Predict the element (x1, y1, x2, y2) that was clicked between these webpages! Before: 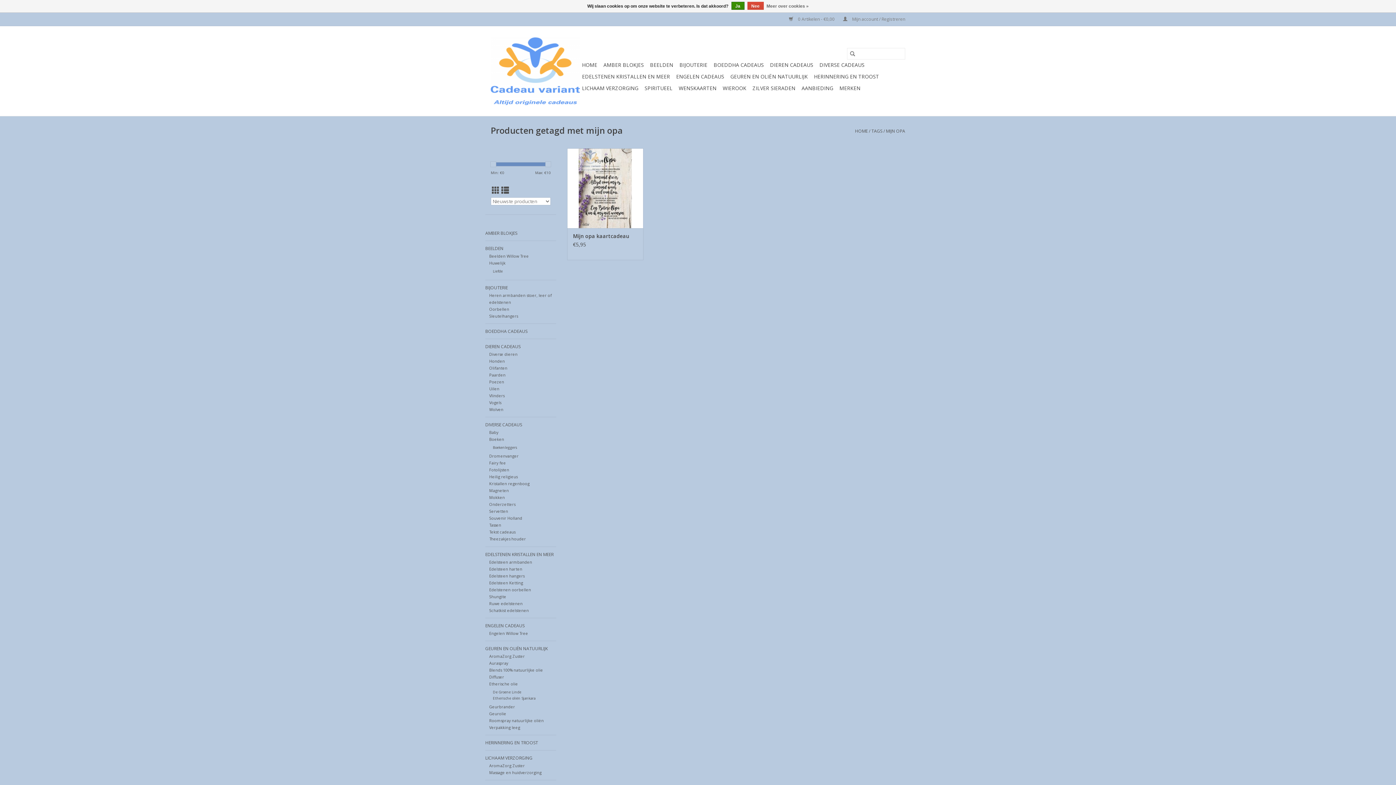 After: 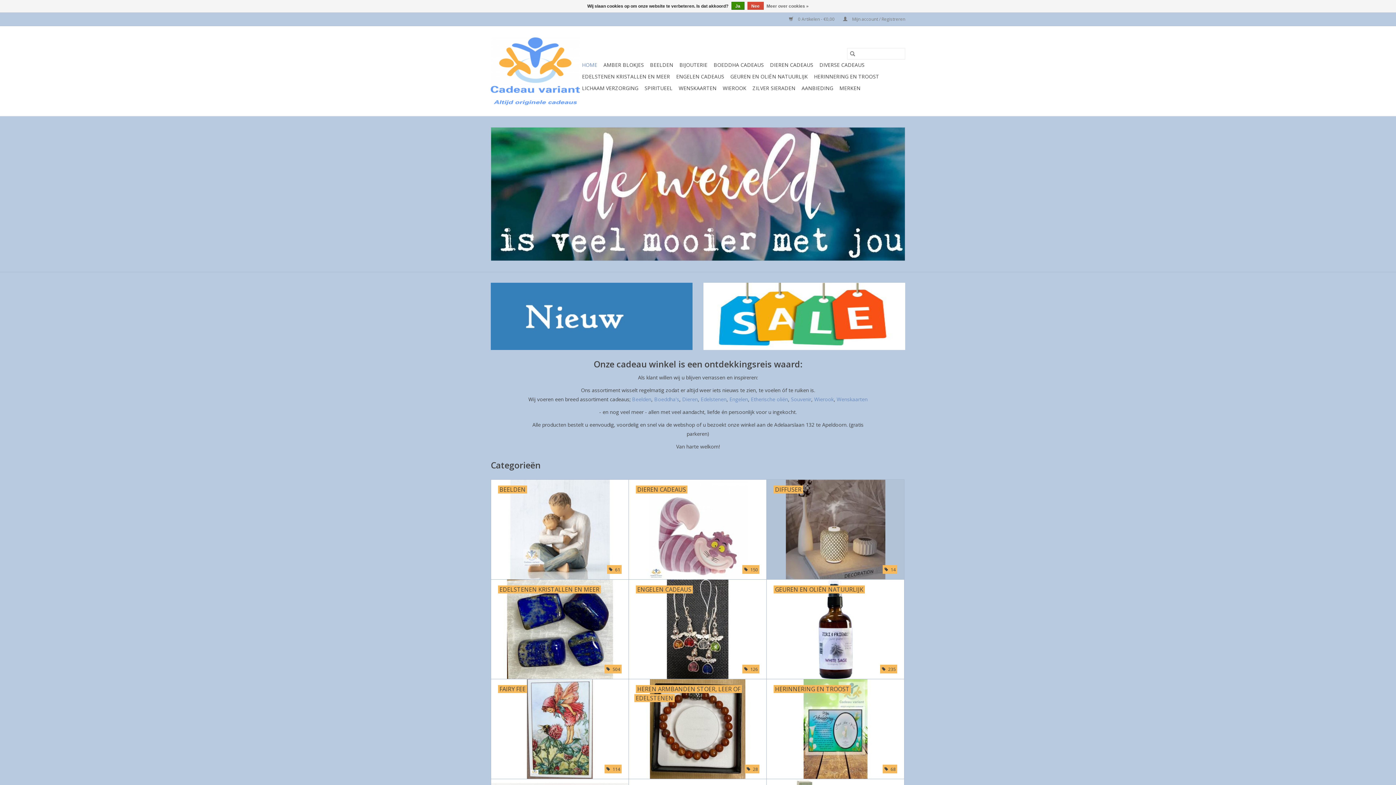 Action: bbox: (847, 48, 858, 59)